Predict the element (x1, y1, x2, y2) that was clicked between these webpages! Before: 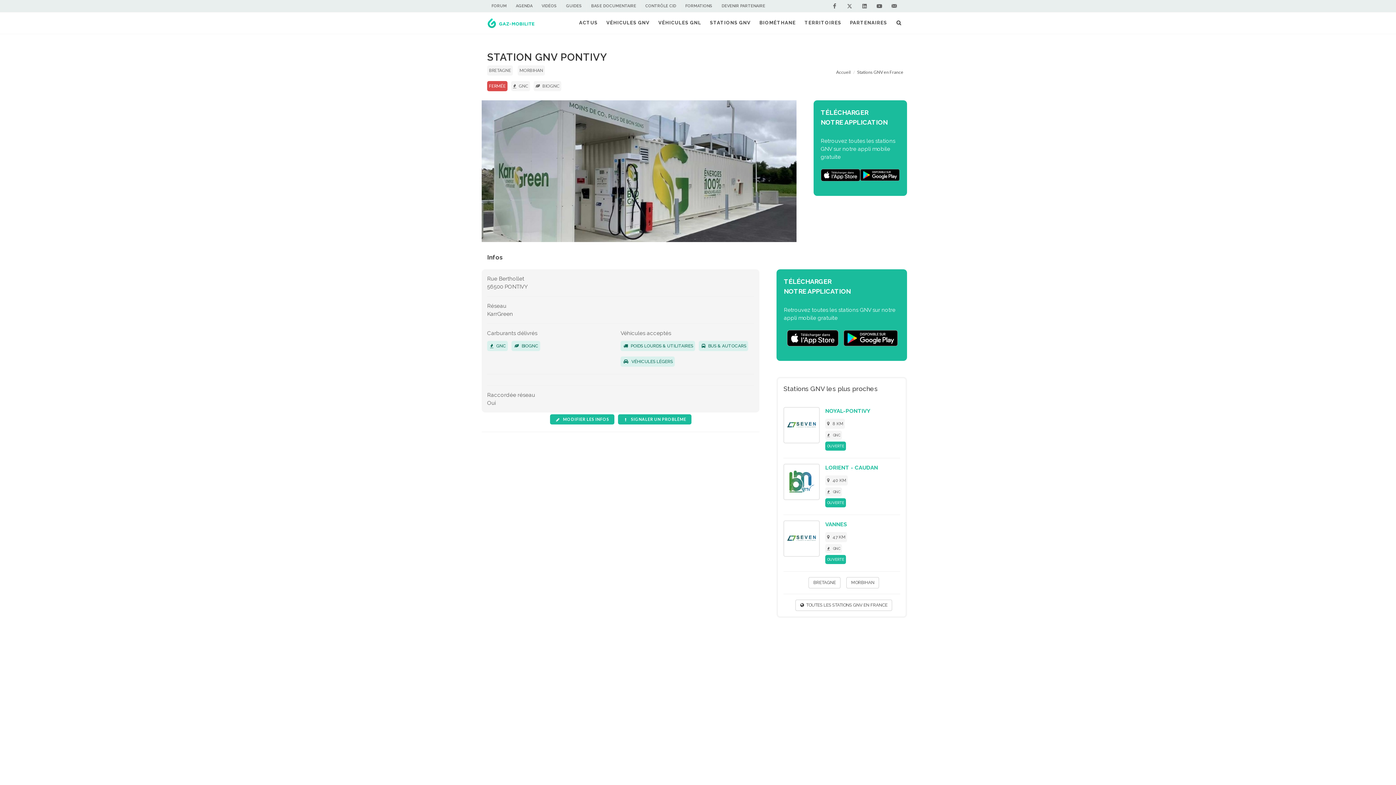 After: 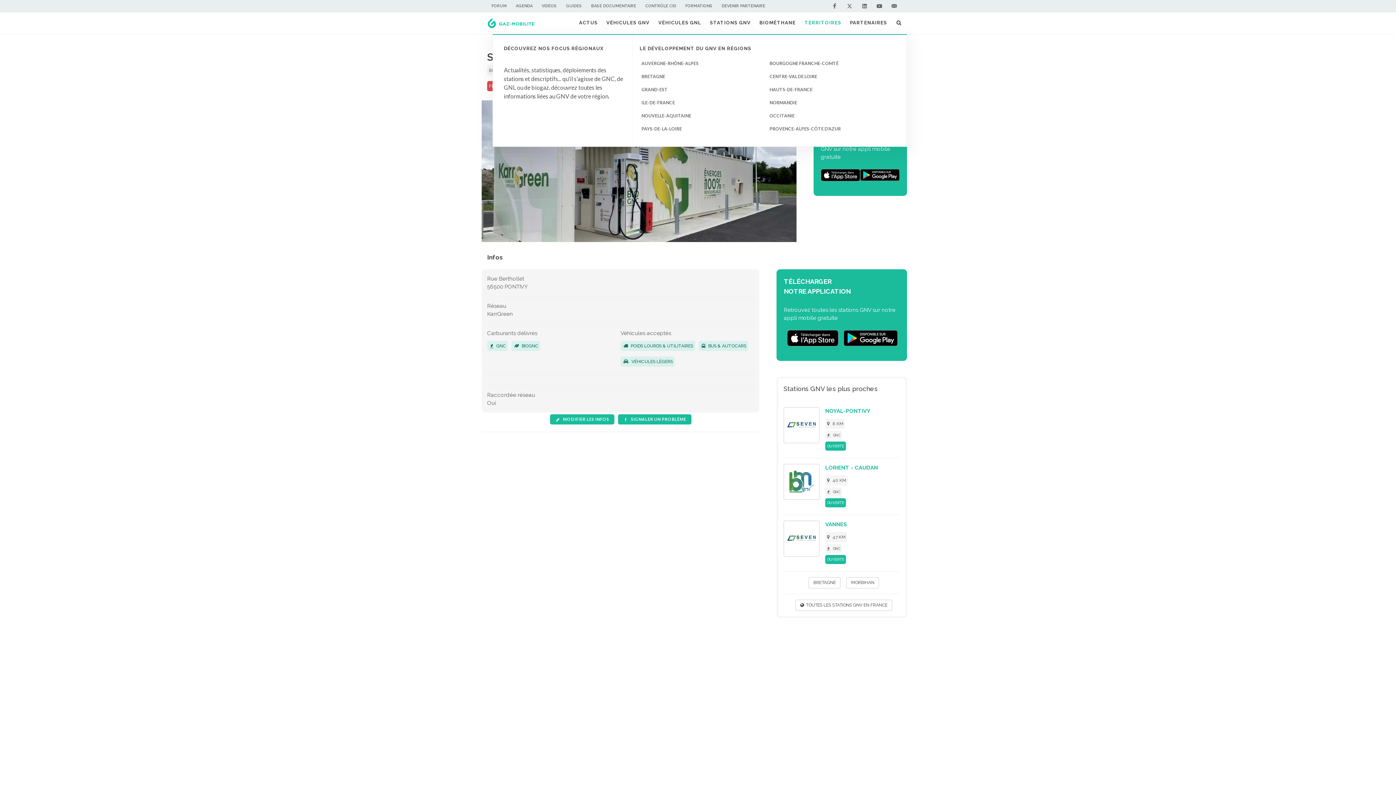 Action: label: TERRITOIRES bbox: (800, 12, 845, 33)